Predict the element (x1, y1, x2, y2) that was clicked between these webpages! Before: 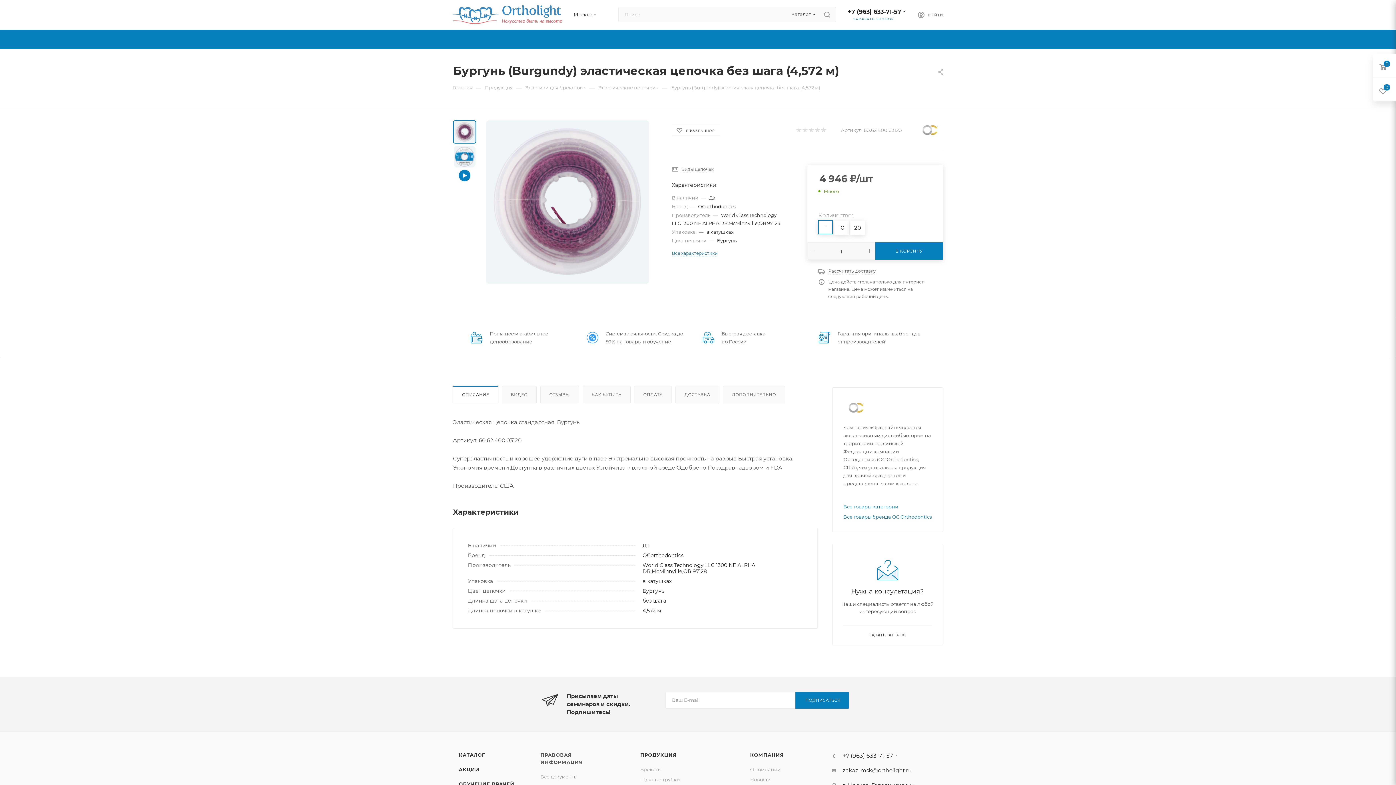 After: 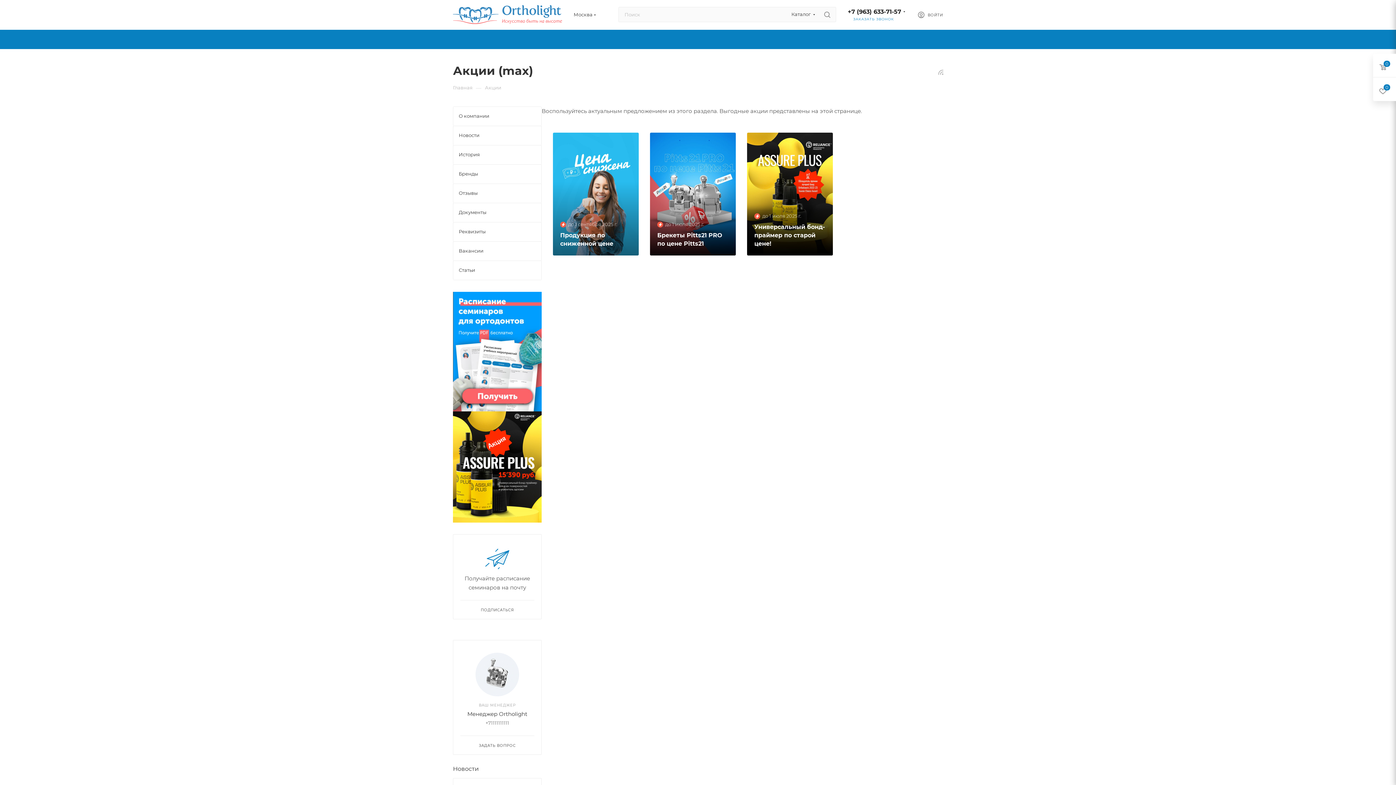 Action: bbox: (458, 766, 479, 772) label: АКЦИИ